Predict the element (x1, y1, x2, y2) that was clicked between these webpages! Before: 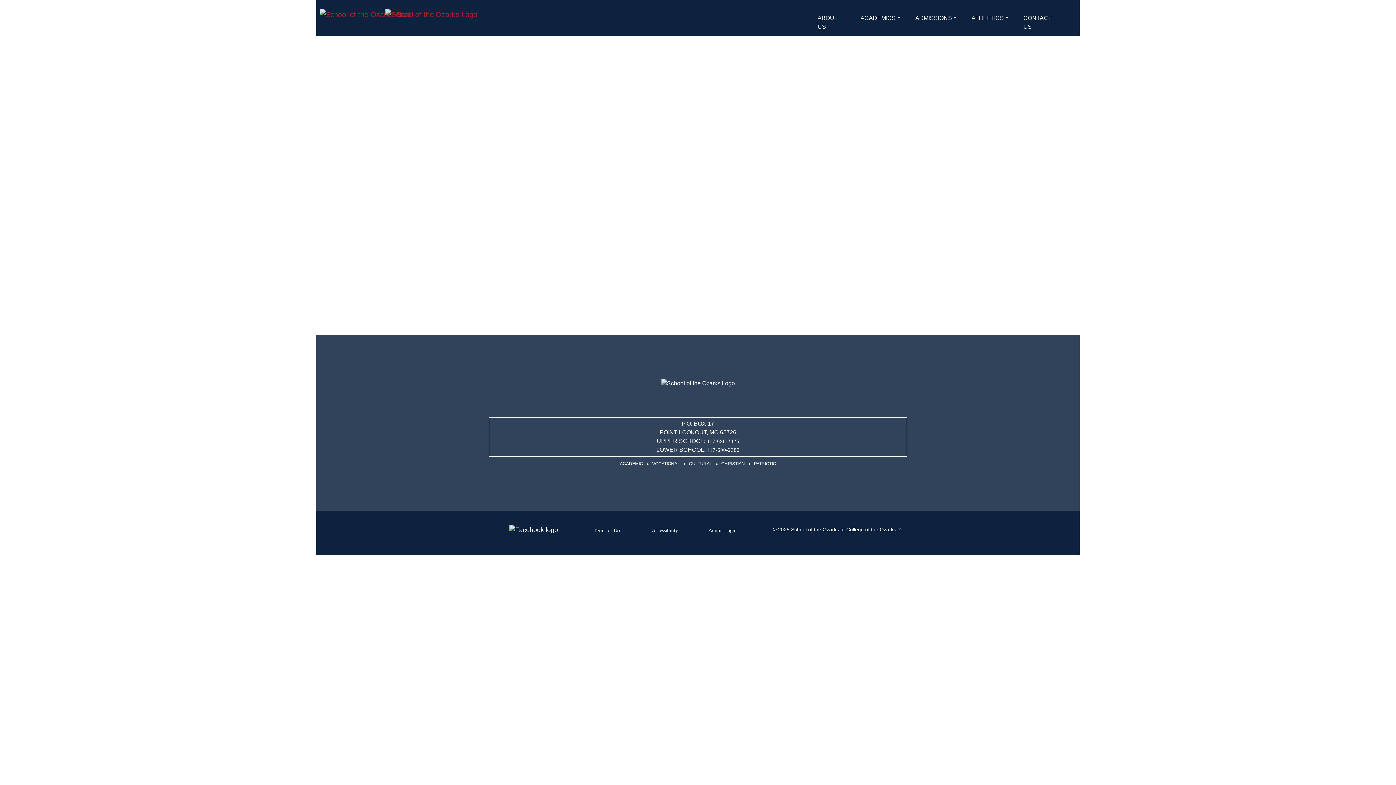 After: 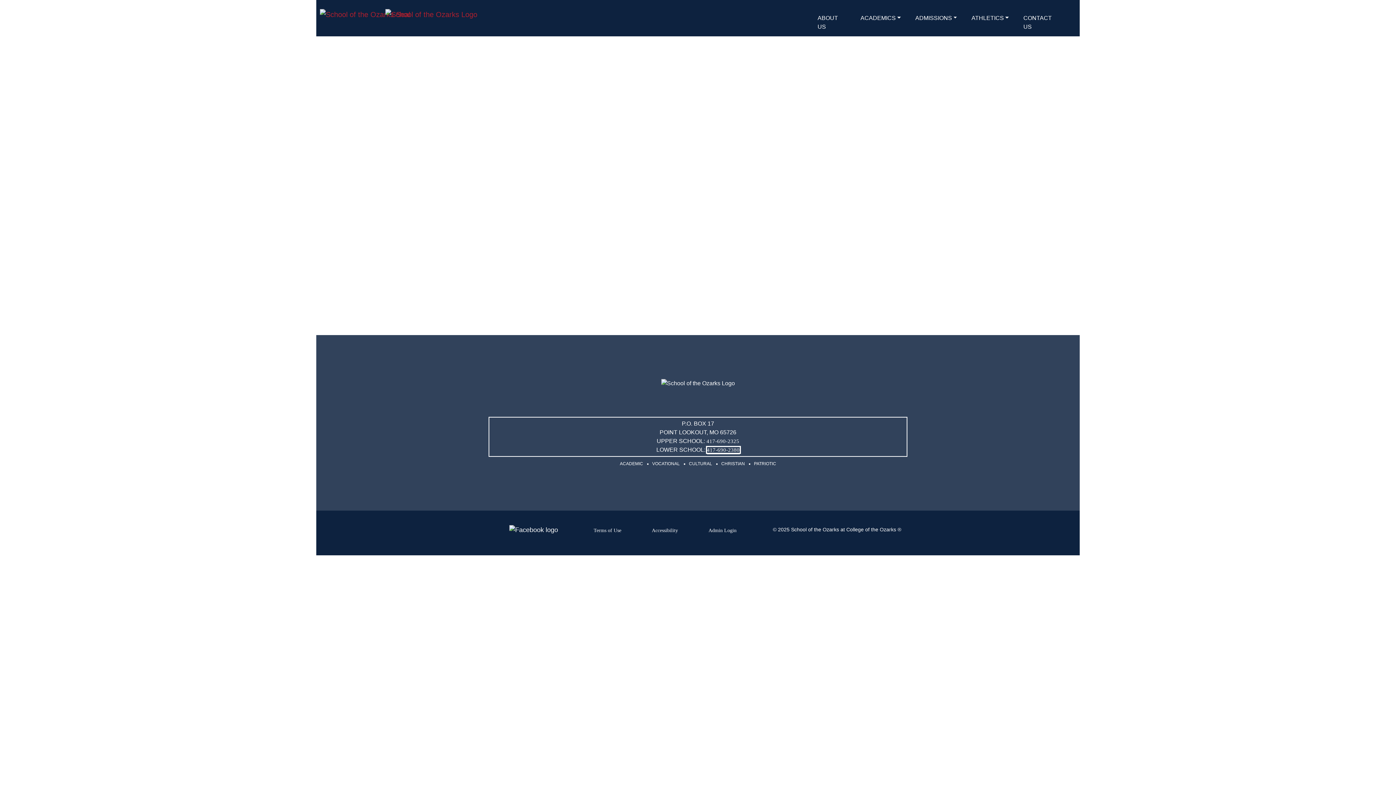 Action: label: 417-690-2380 bbox: (707, 447, 739, 452)